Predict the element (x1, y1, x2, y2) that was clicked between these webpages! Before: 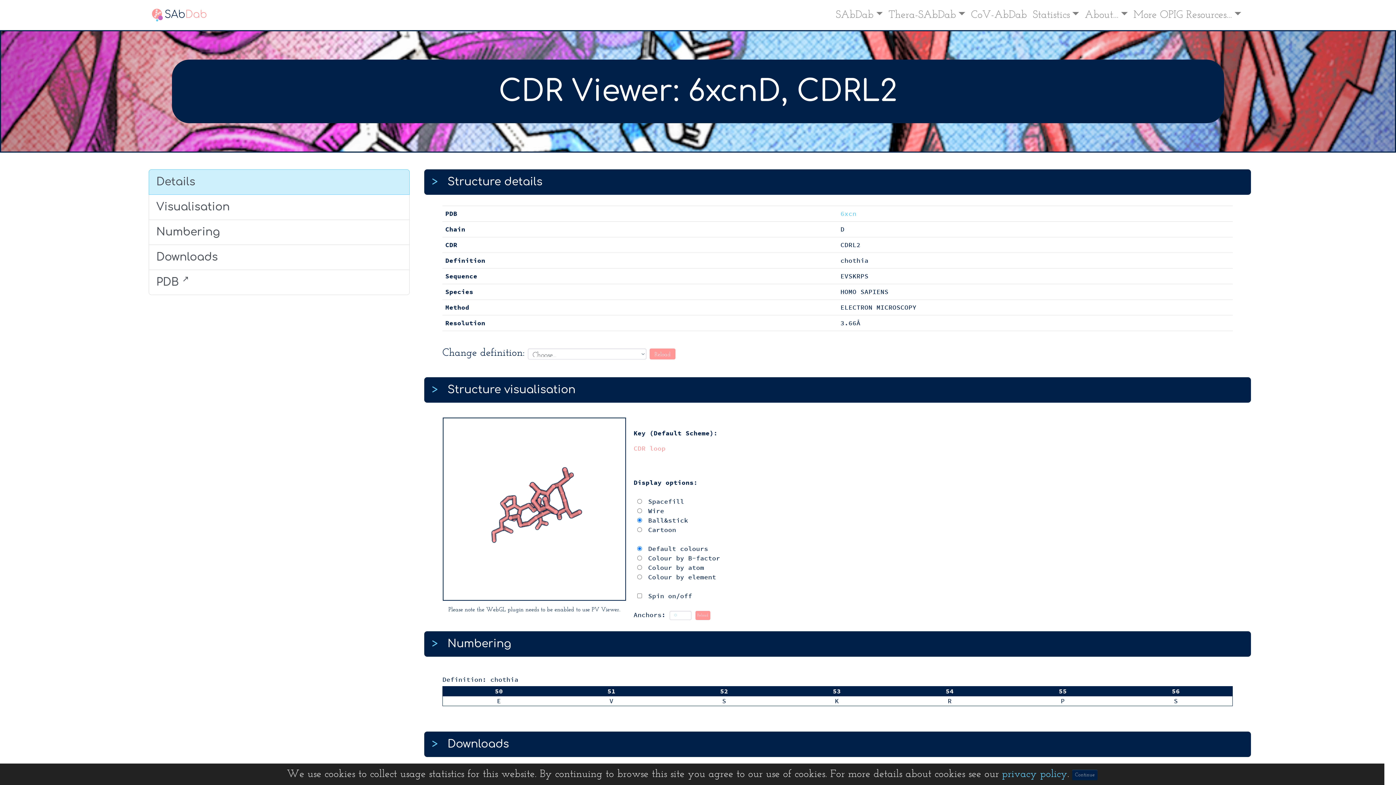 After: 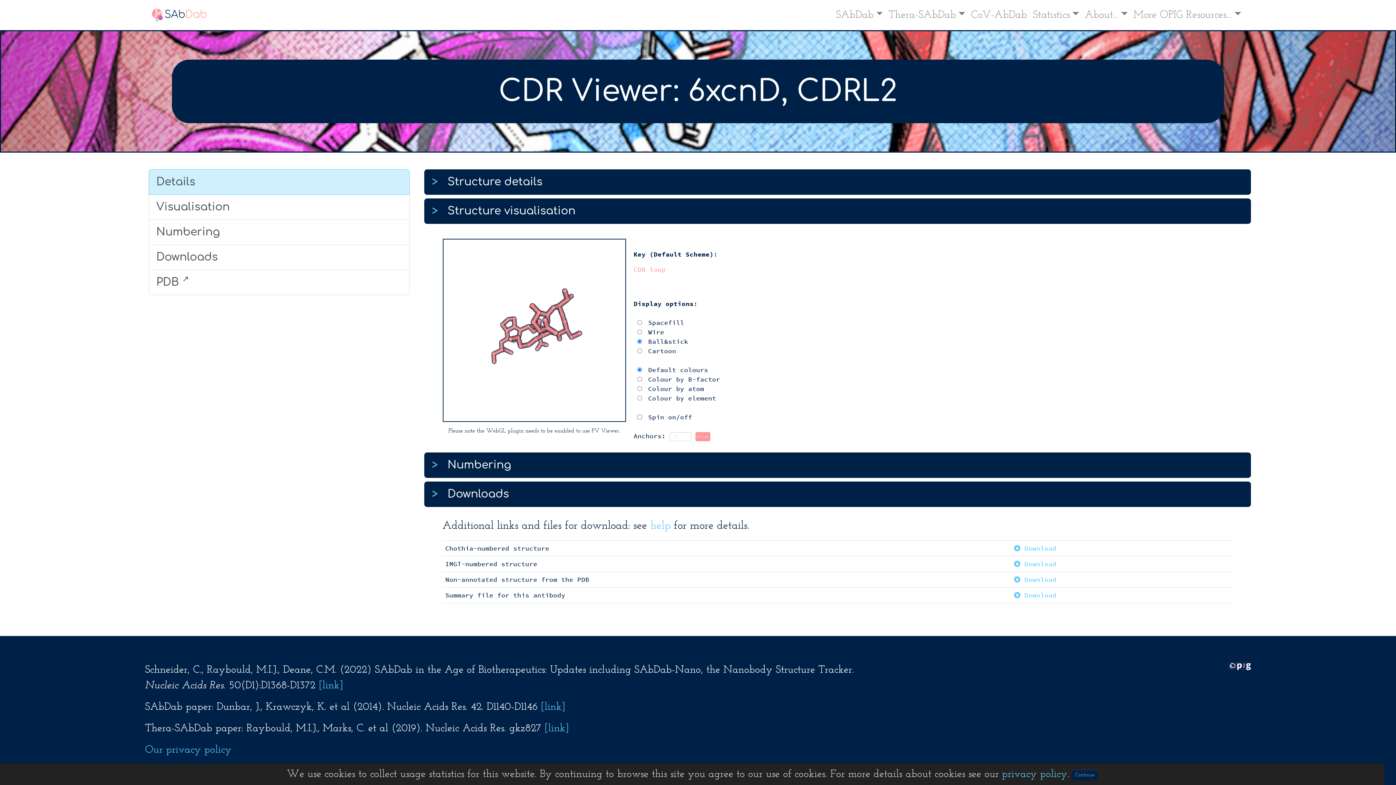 Action: bbox: (424, 631, 1251, 657) label: >   Numbering